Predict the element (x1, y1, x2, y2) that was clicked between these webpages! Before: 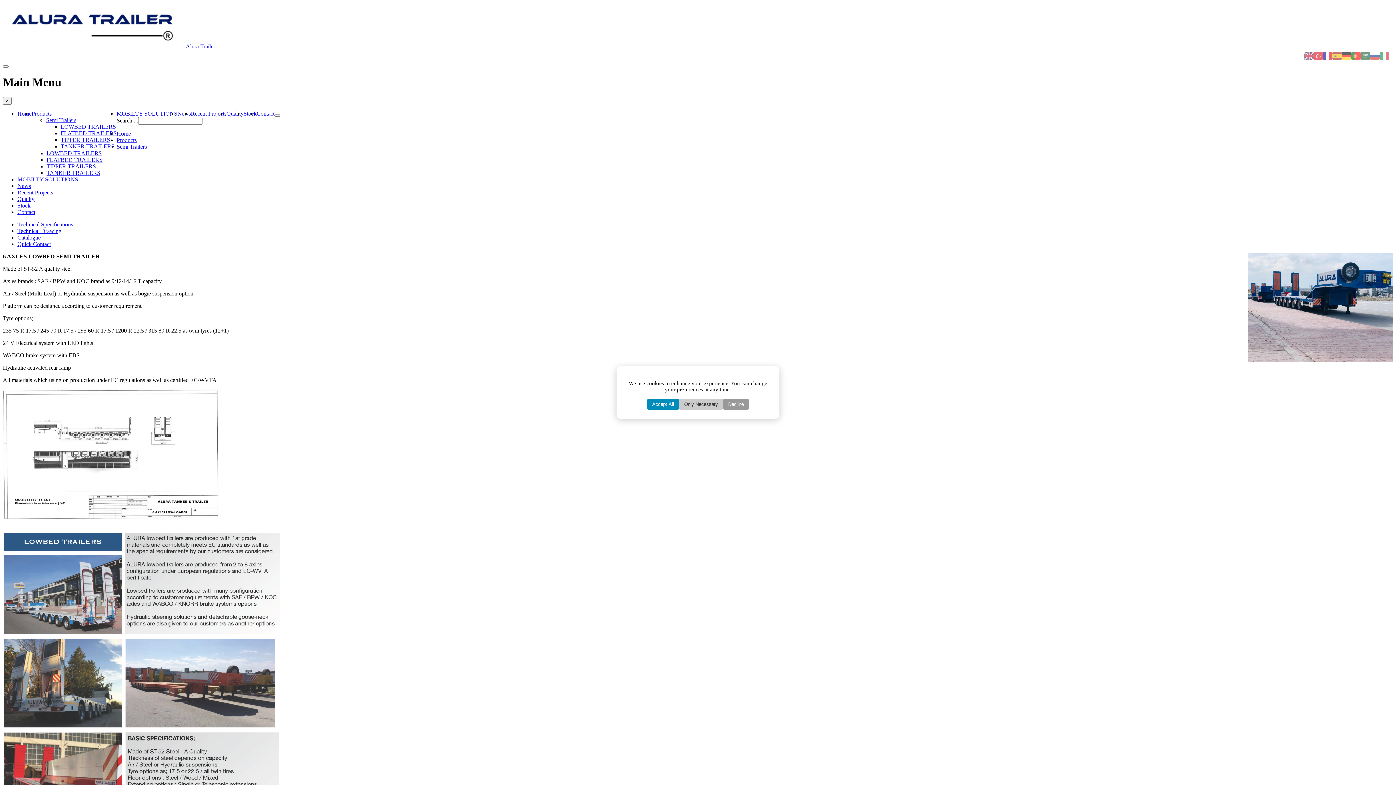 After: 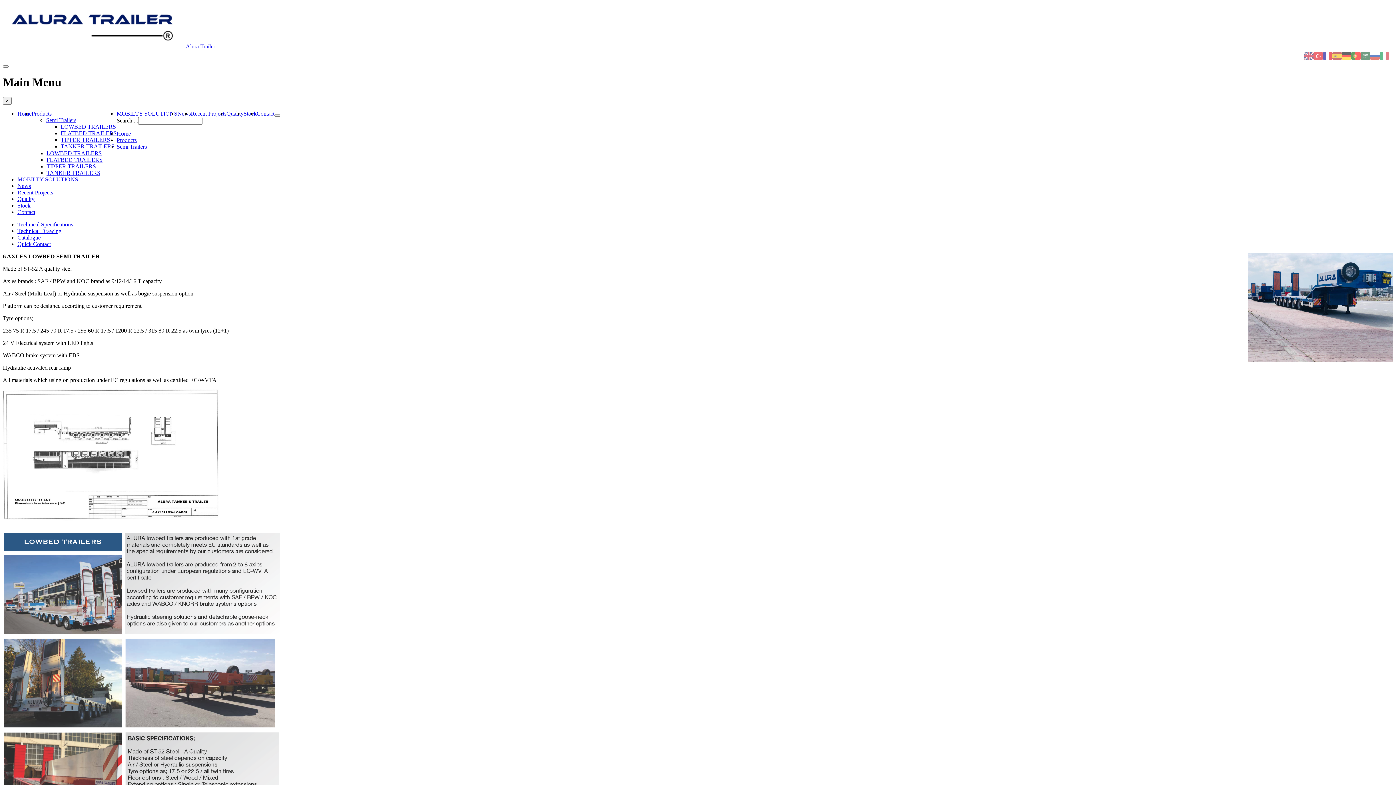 Action: label: Decline bbox: (723, 398, 749, 410)